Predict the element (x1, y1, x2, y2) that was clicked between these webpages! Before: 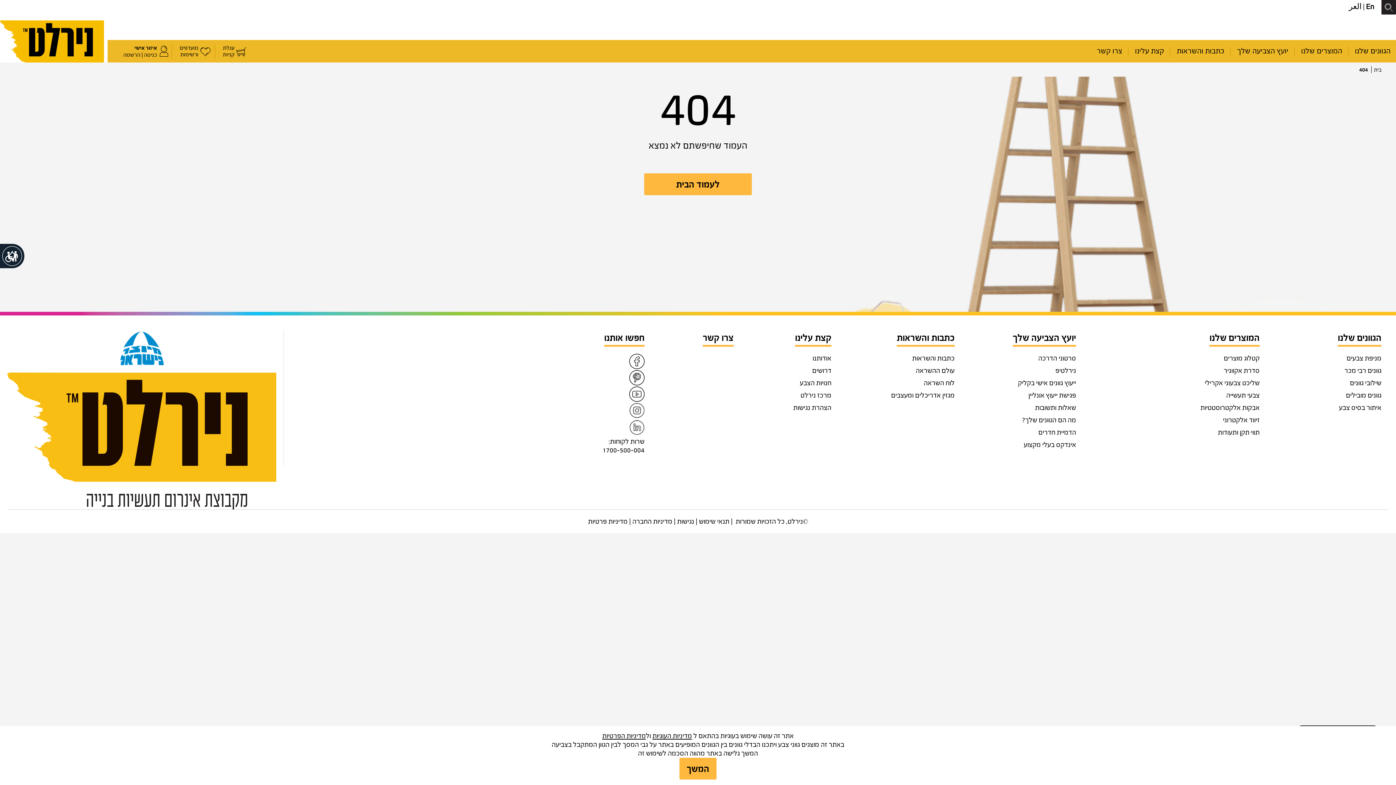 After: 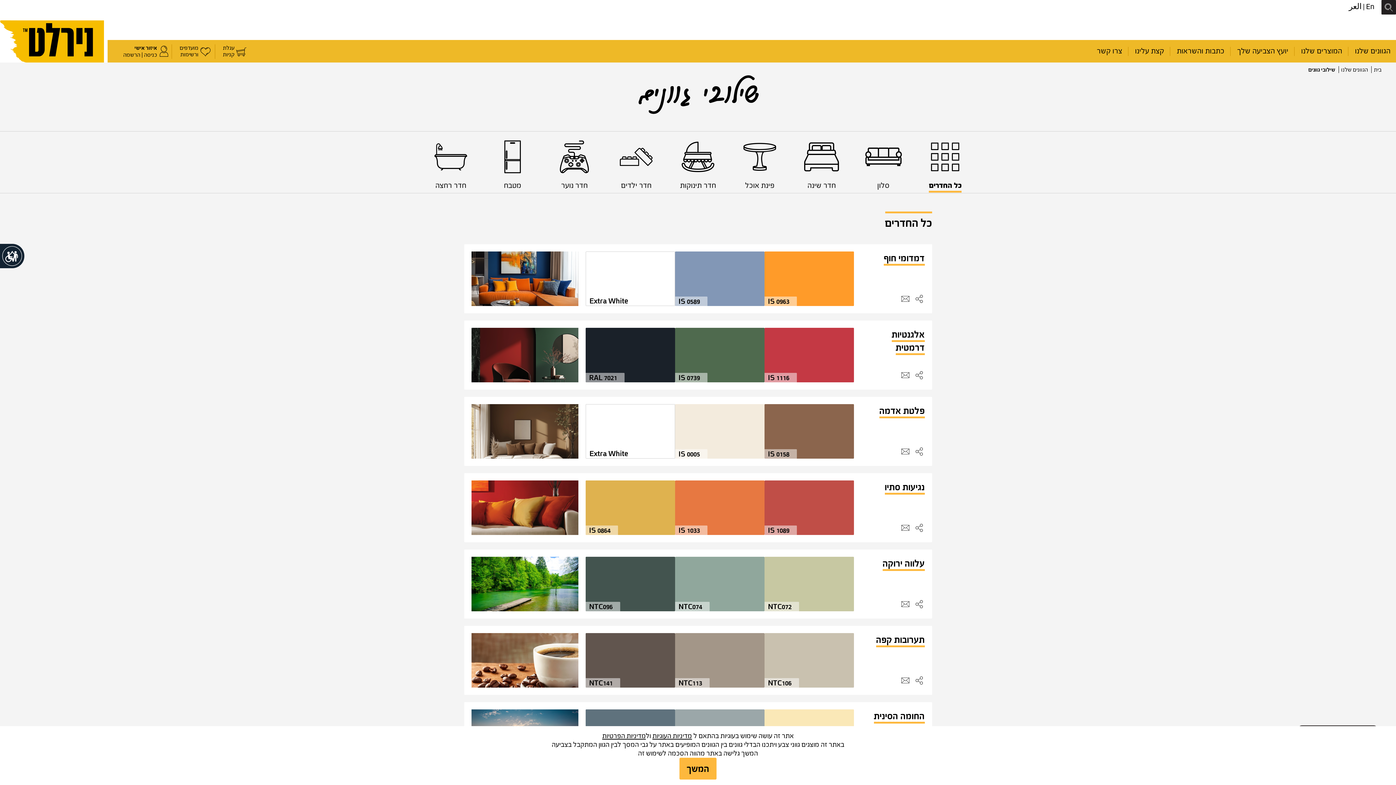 Action: bbox: (1350, 378, 1381, 387) label: שילובי גוונים